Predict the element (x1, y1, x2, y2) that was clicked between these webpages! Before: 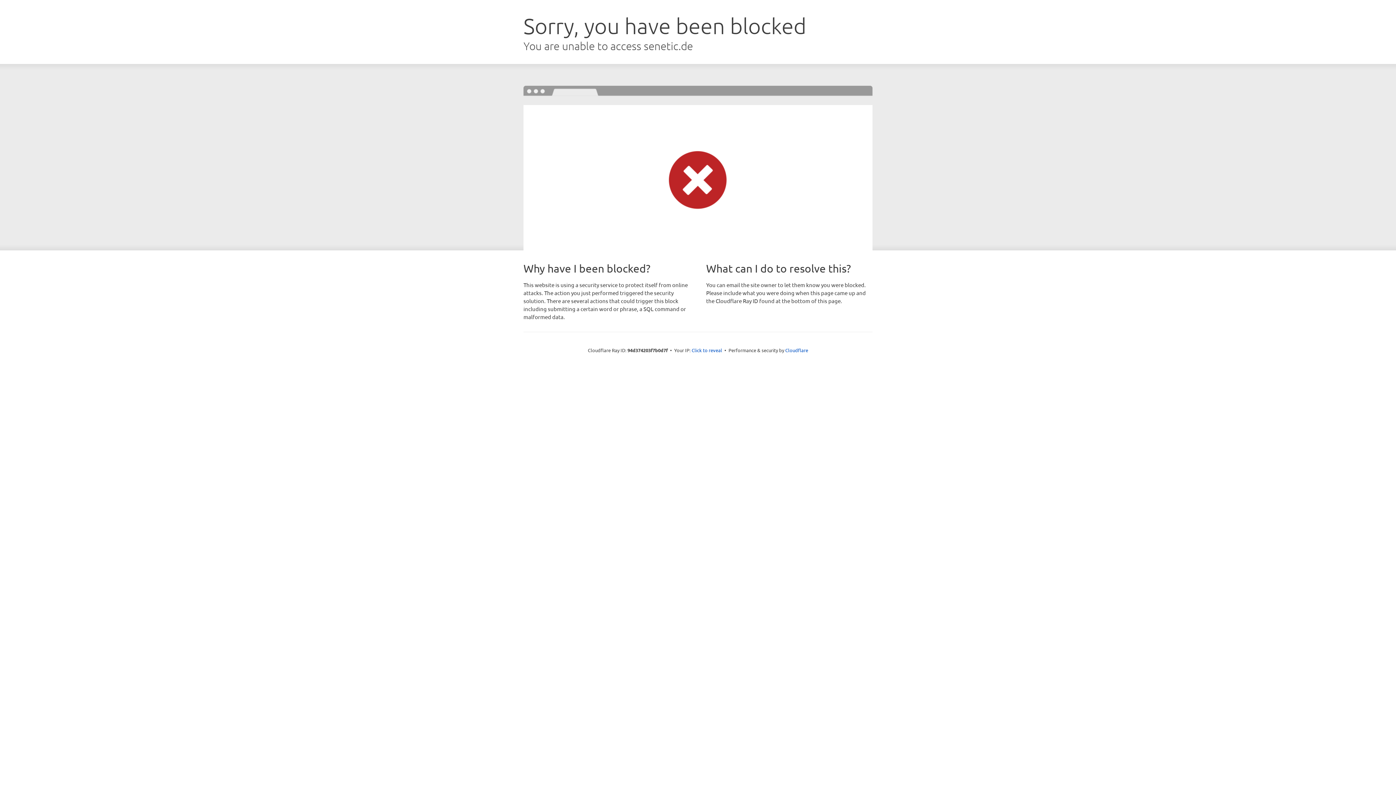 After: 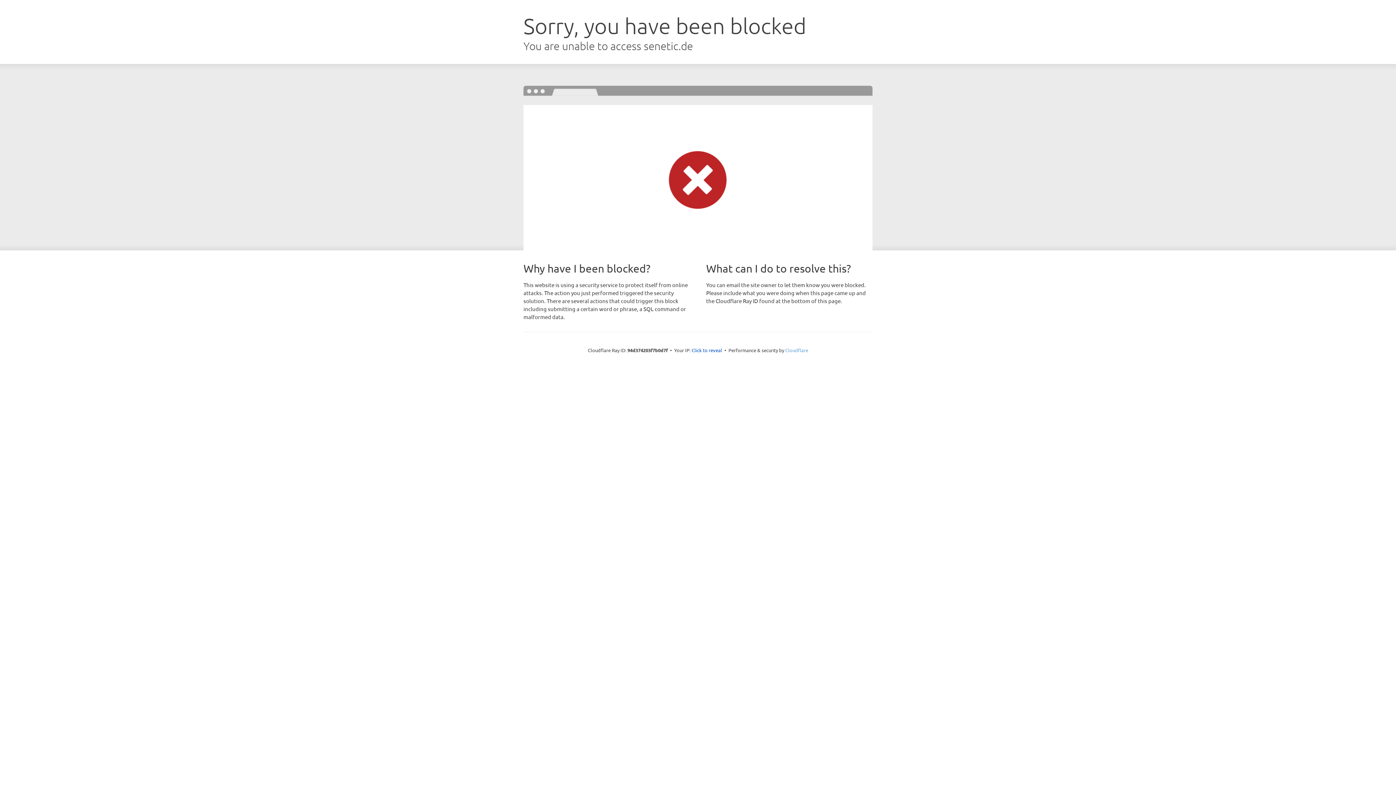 Action: label: Cloudflare bbox: (785, 347, 808, 353)